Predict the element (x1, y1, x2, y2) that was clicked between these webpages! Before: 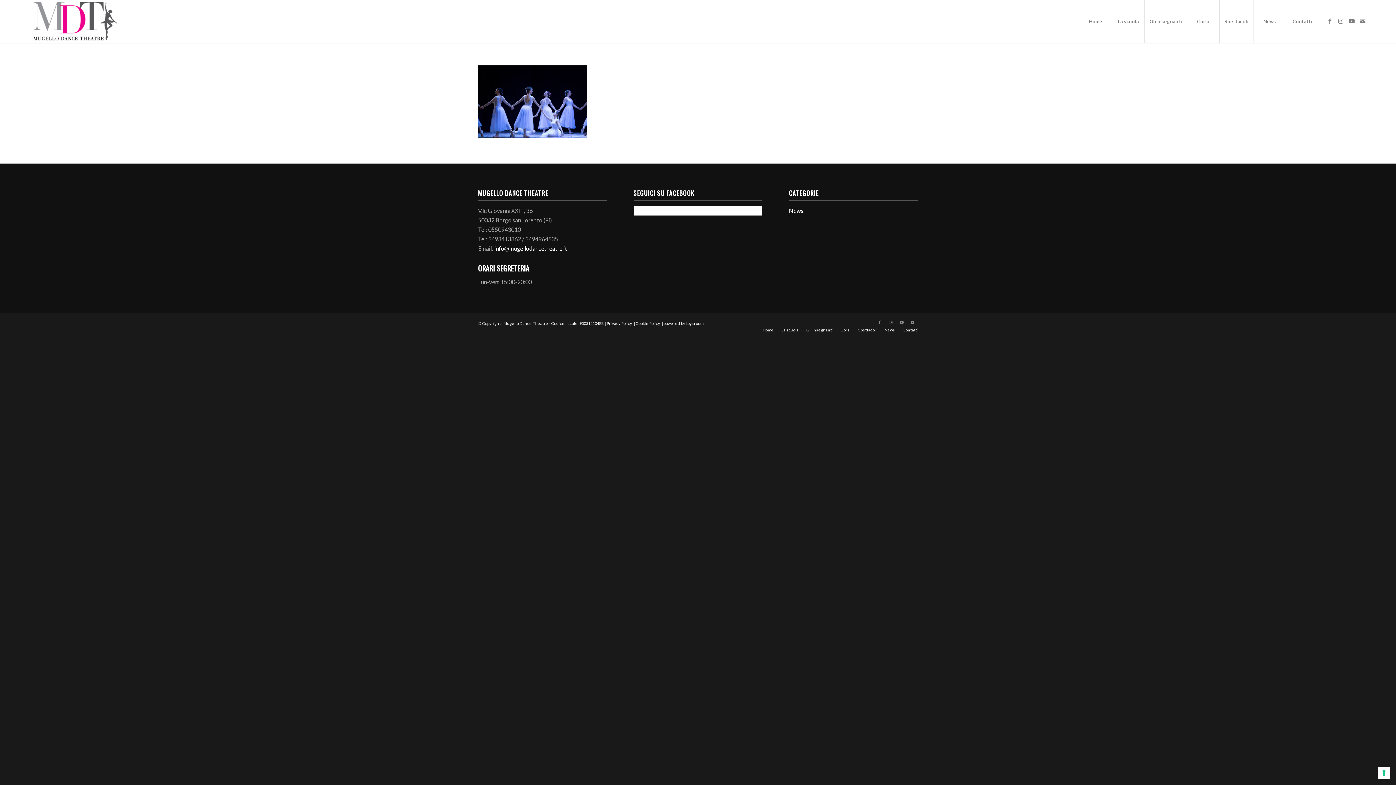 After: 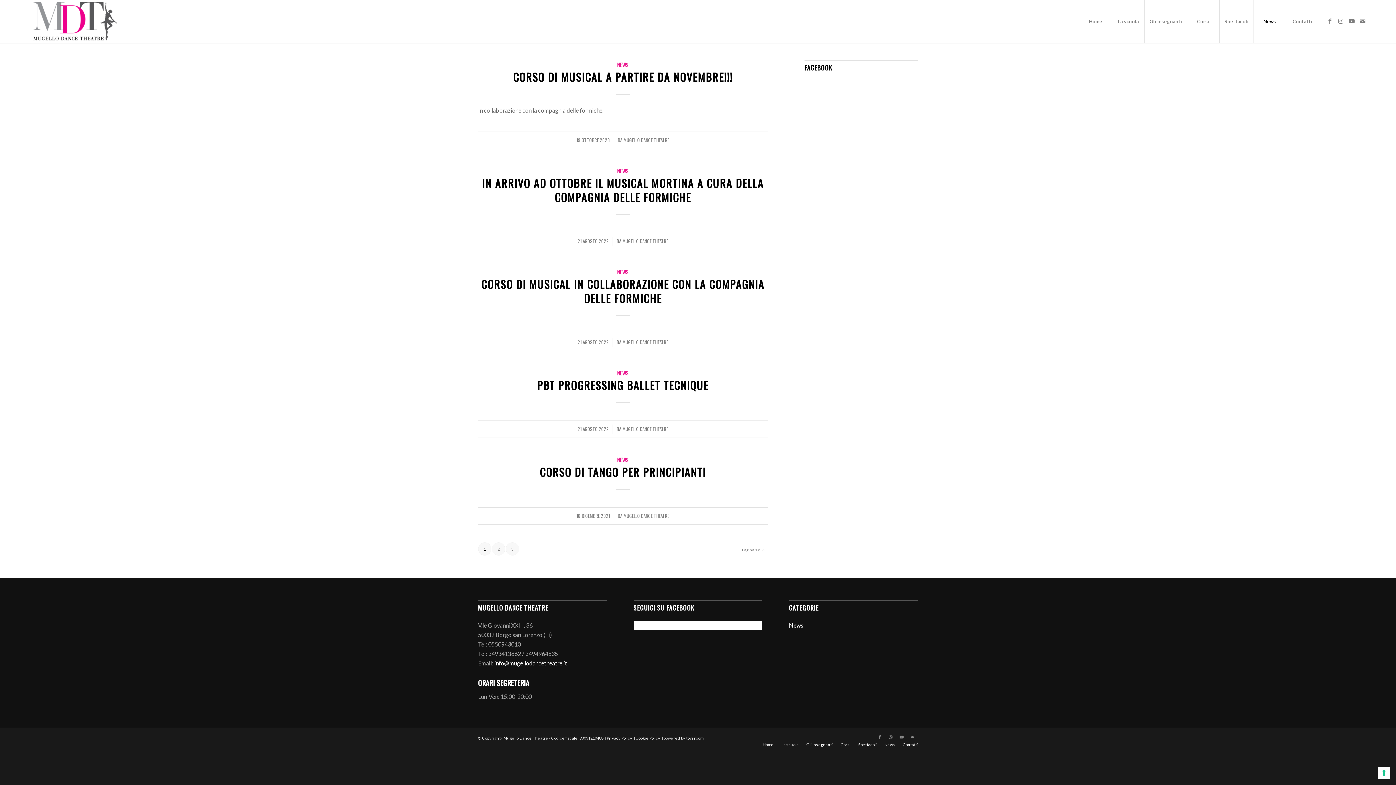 Action: bbox: (789, 207, 803, 214) label: News